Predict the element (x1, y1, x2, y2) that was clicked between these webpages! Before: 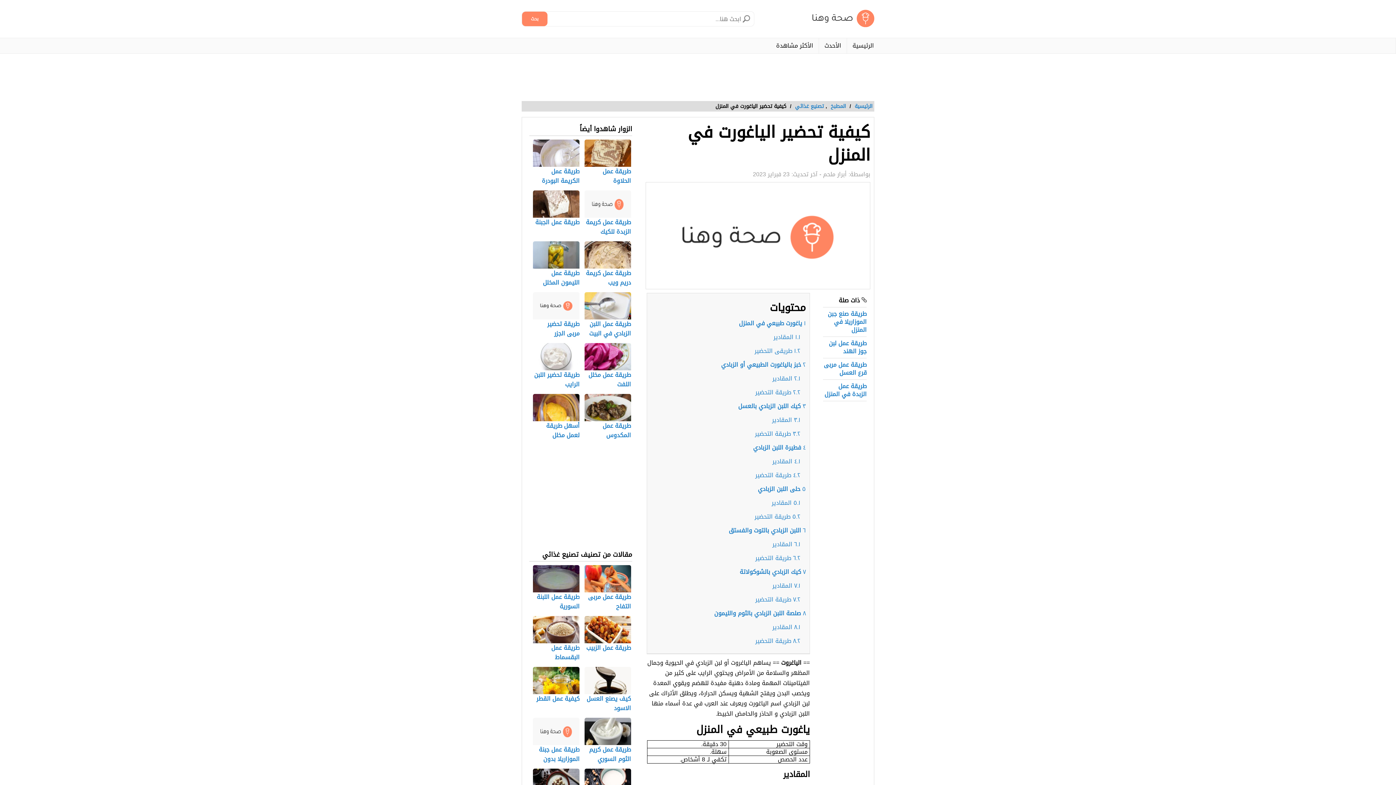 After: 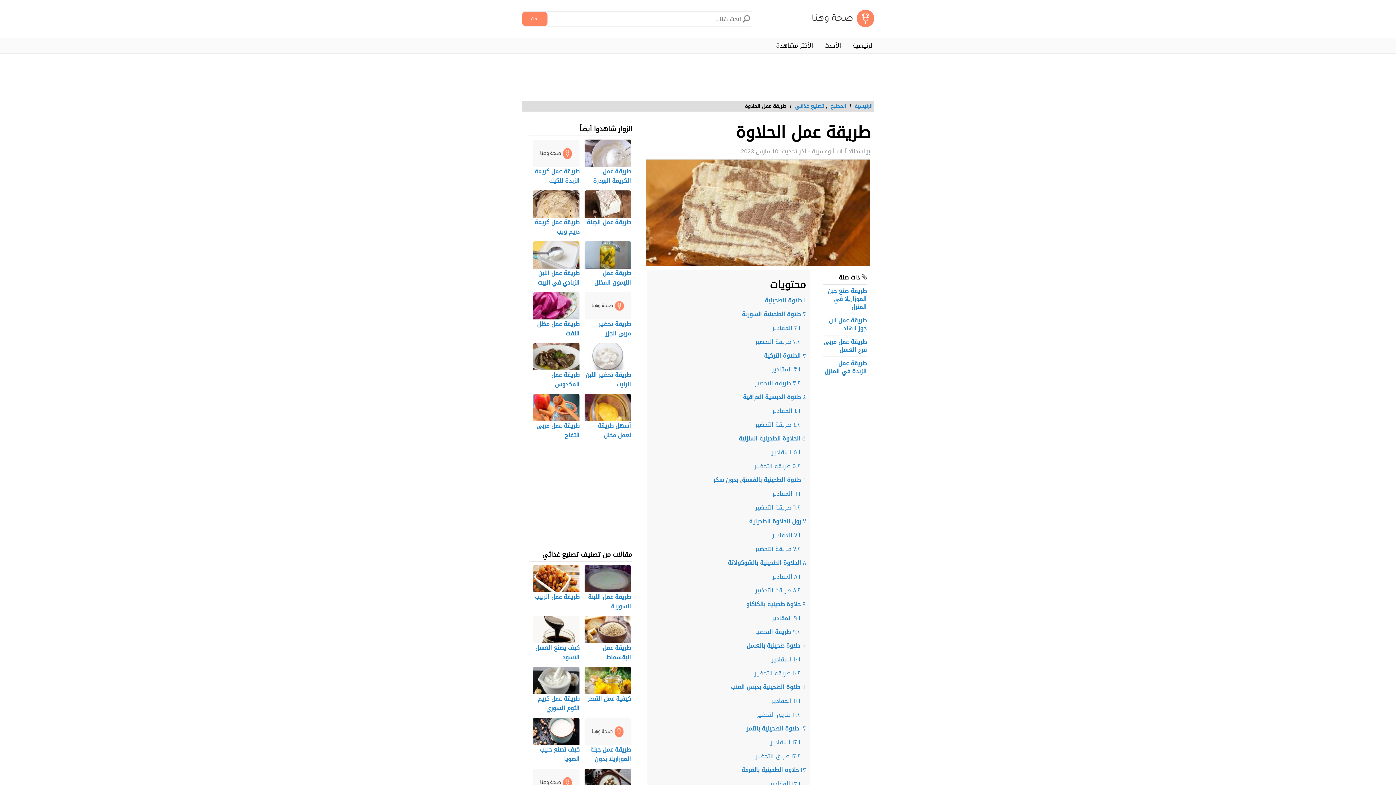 Action: label: طريقة عمل الحلاوة bbox: (584, 139, 632, 186)